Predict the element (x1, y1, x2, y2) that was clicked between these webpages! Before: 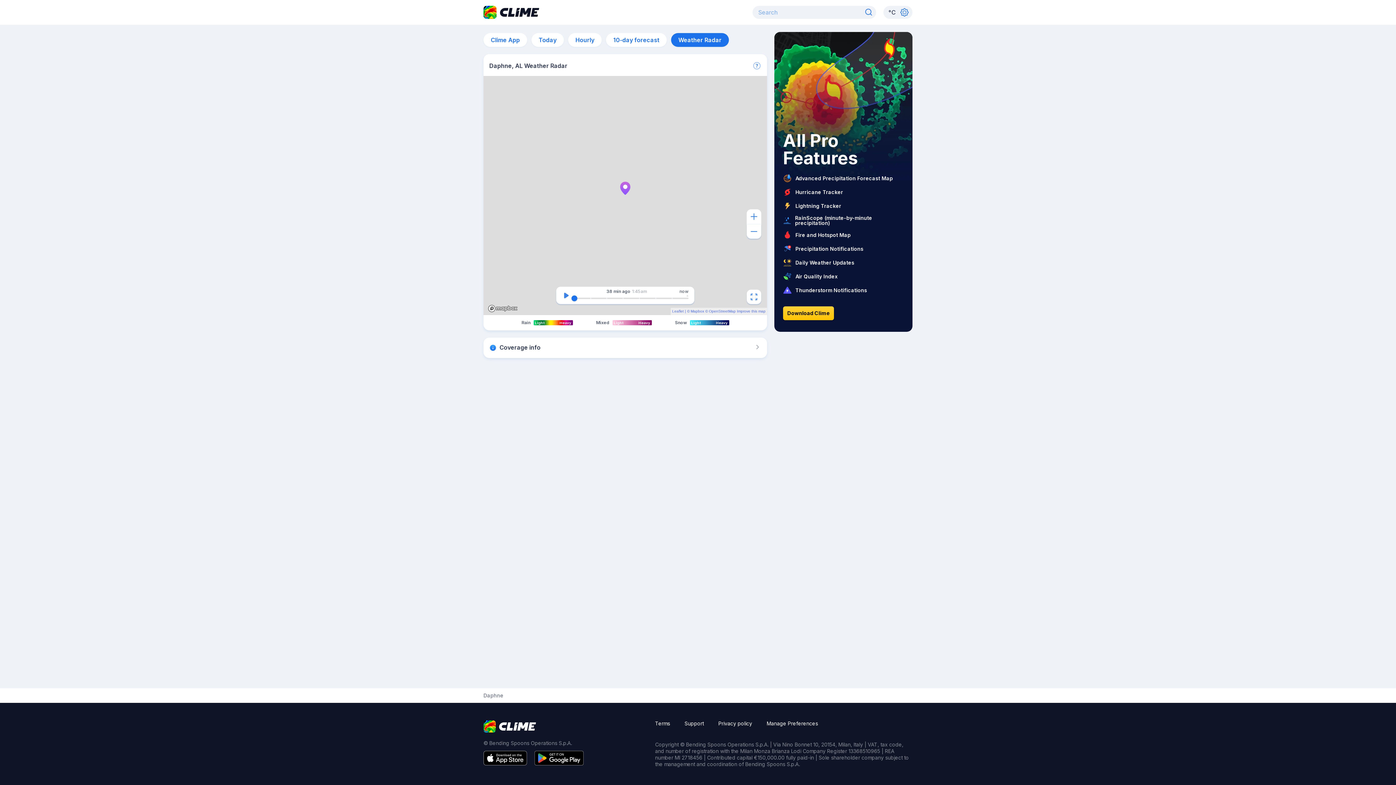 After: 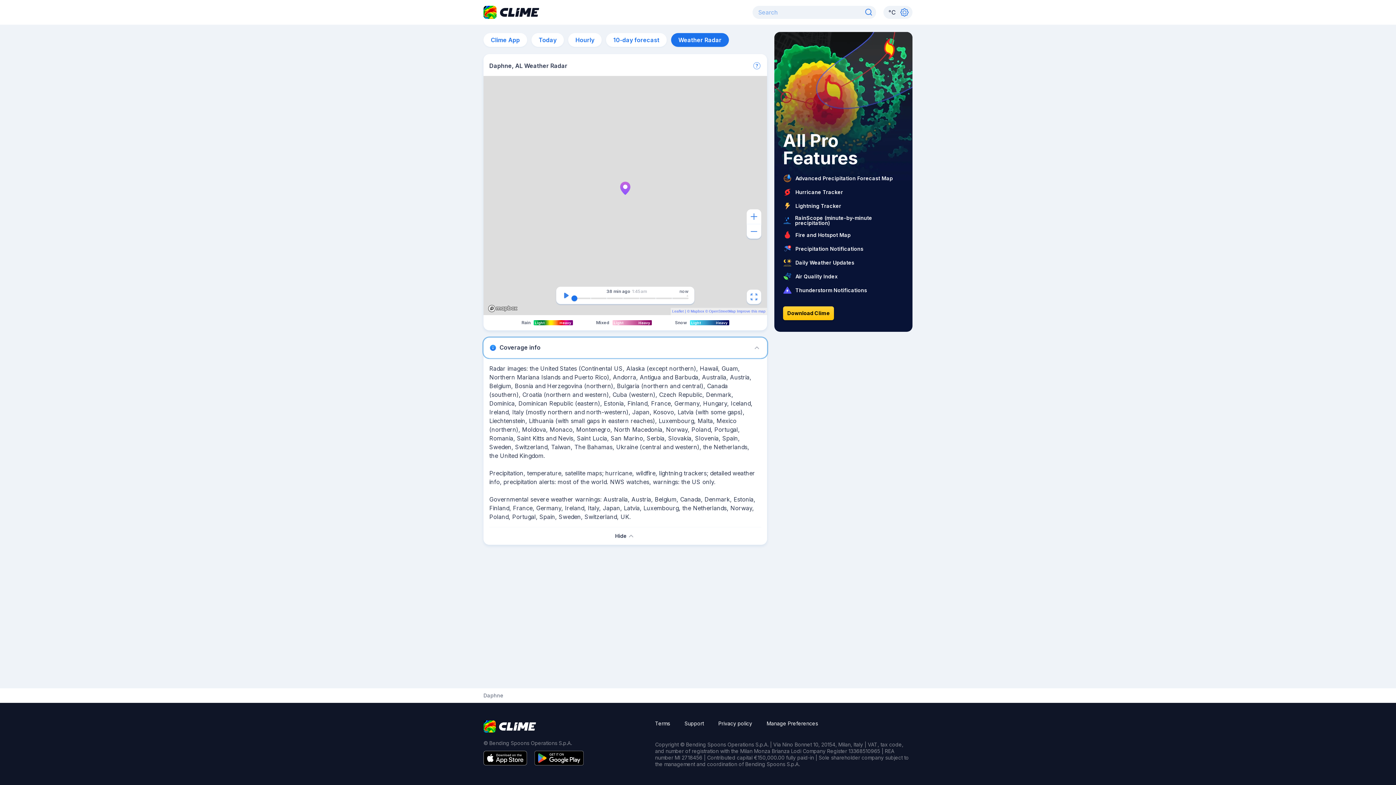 Action: bbox: (483, 337, 767, 358) label: Coverage info